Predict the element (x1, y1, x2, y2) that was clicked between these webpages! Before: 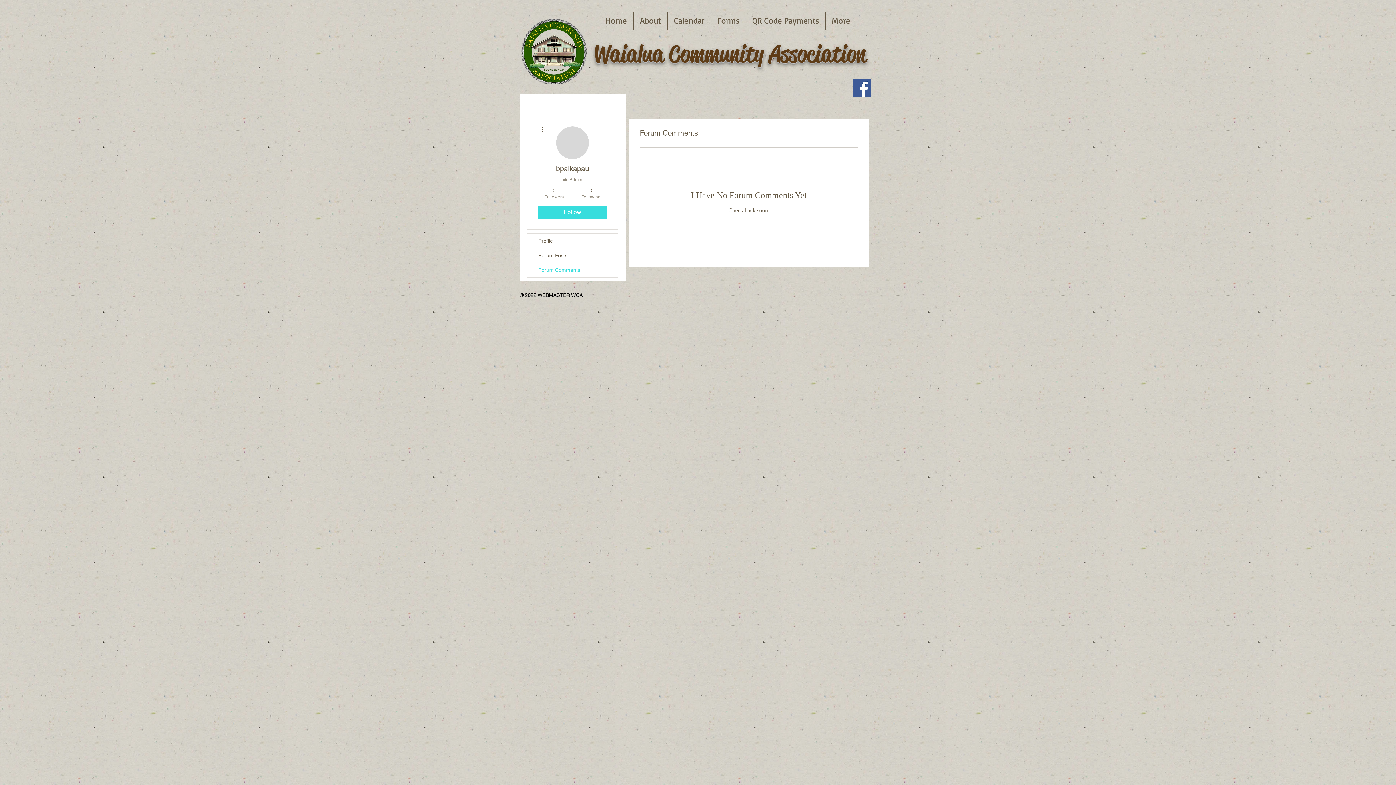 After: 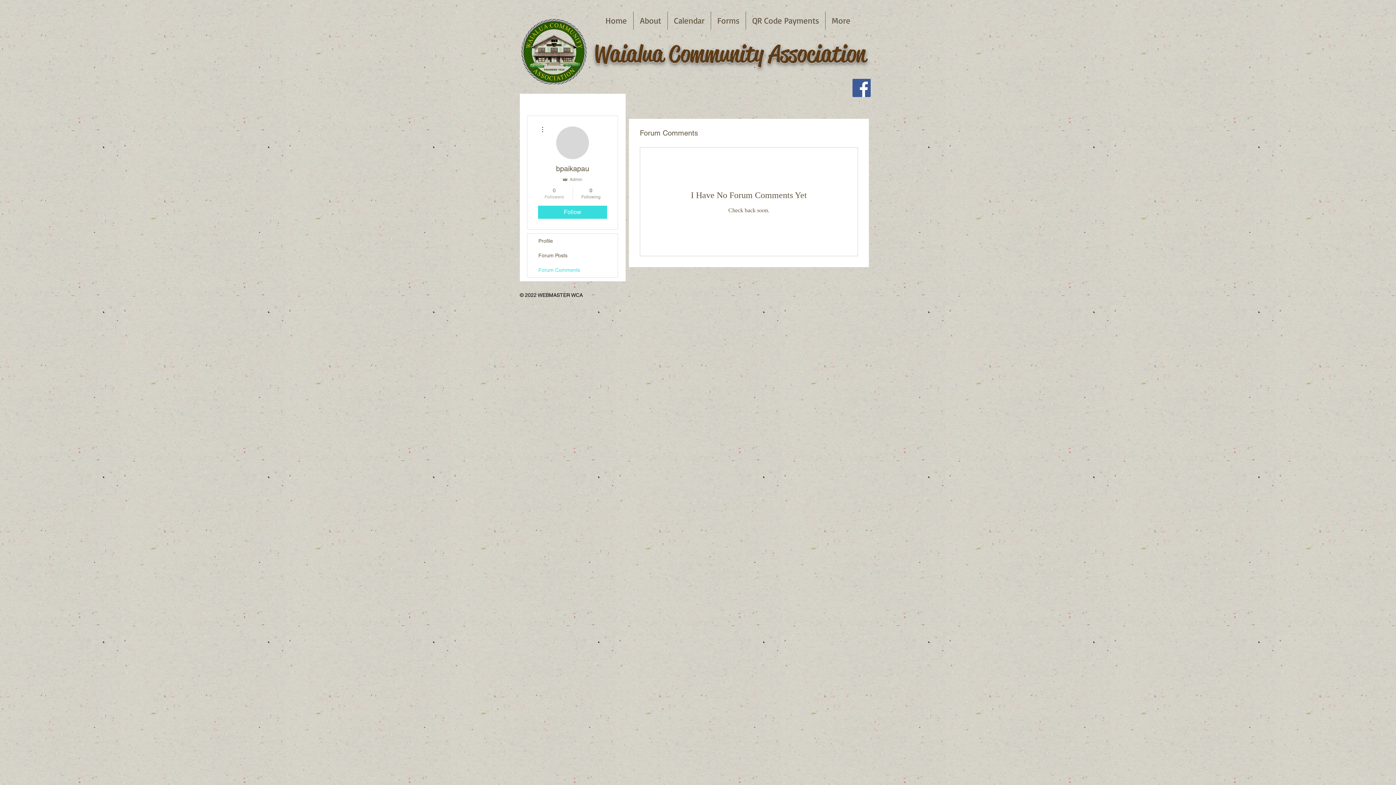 Action: label: 0
Followers bbox: (539, 186, 569, 200)